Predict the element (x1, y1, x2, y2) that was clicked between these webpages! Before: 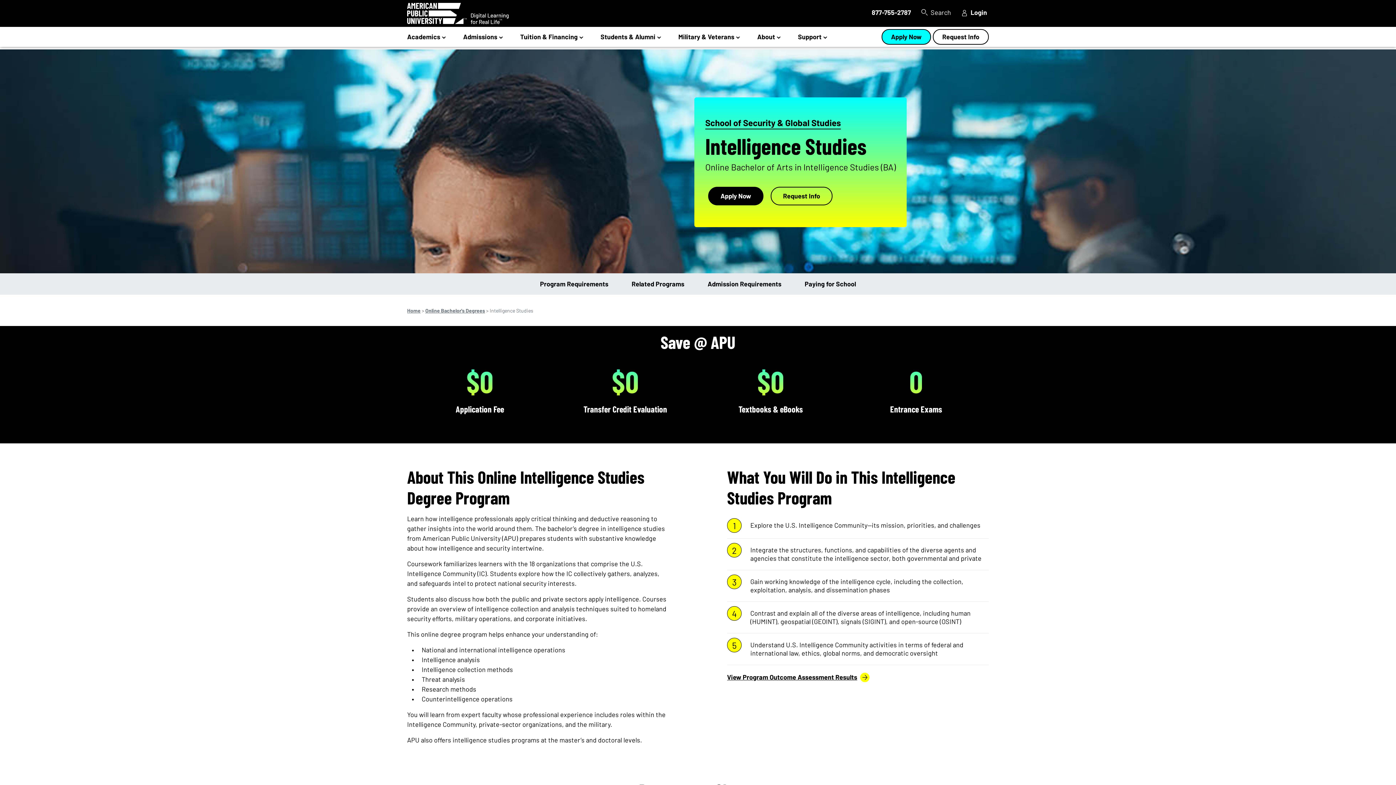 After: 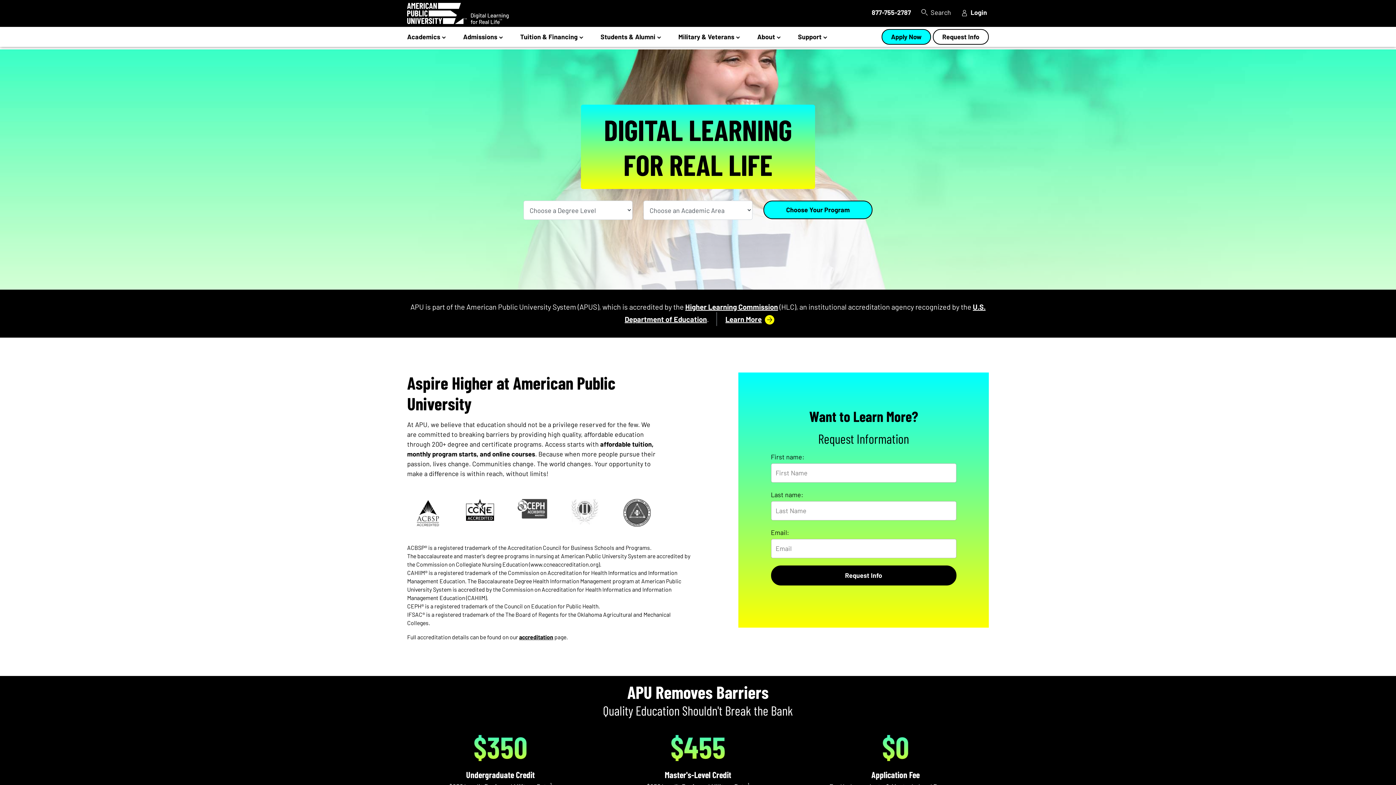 Action: label: Home bbox: (407, 306, 420, 314)